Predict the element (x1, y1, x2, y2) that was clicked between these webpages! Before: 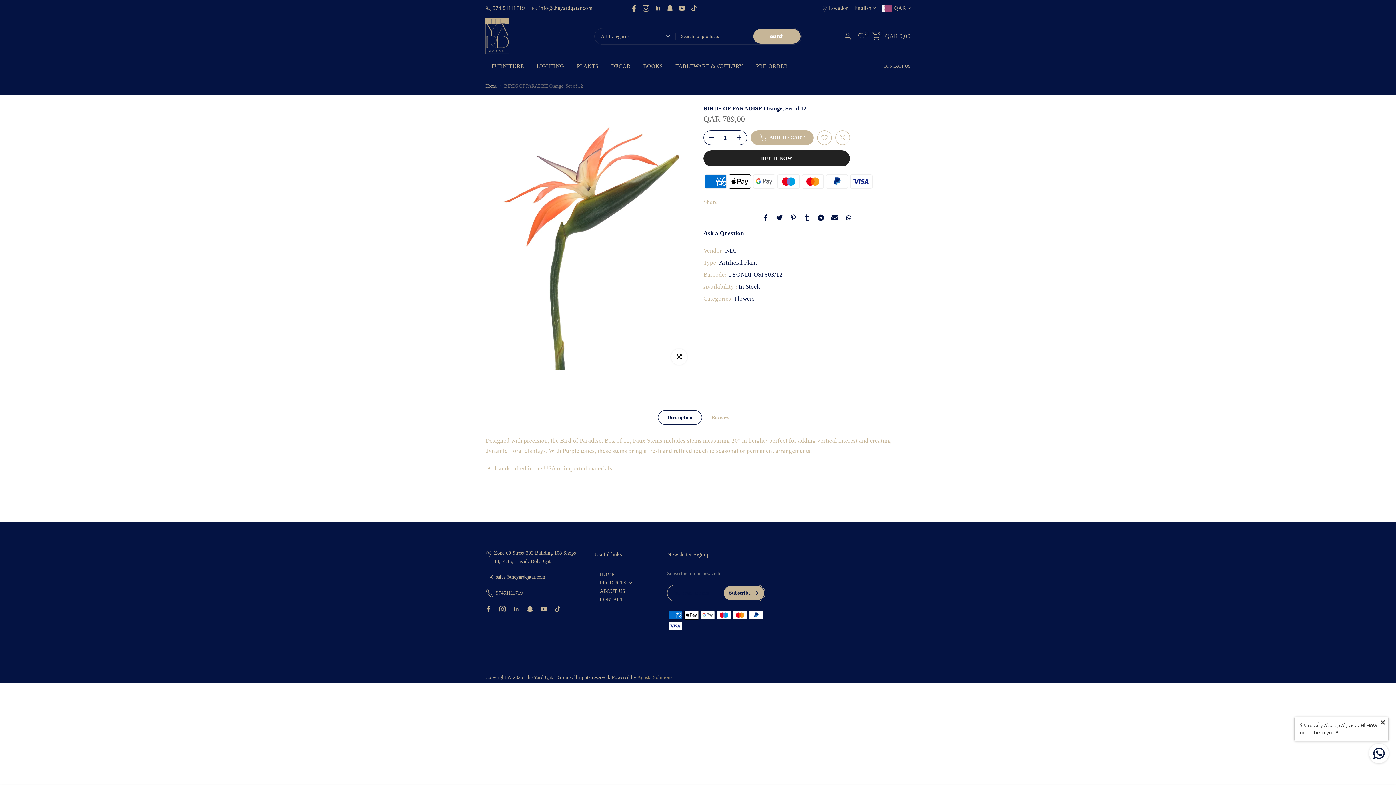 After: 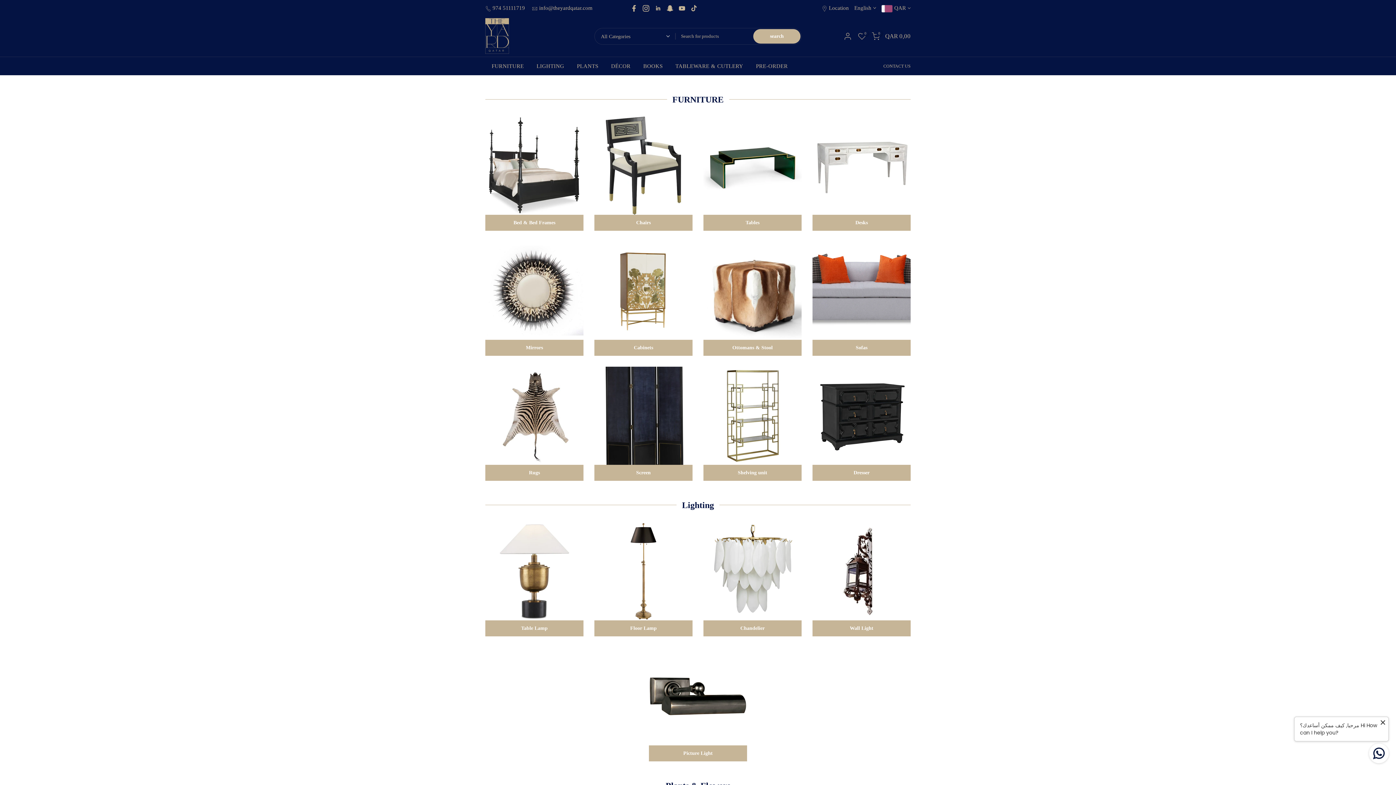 Action: bbox: (530, 61, 570, 70) label: LIGHTING